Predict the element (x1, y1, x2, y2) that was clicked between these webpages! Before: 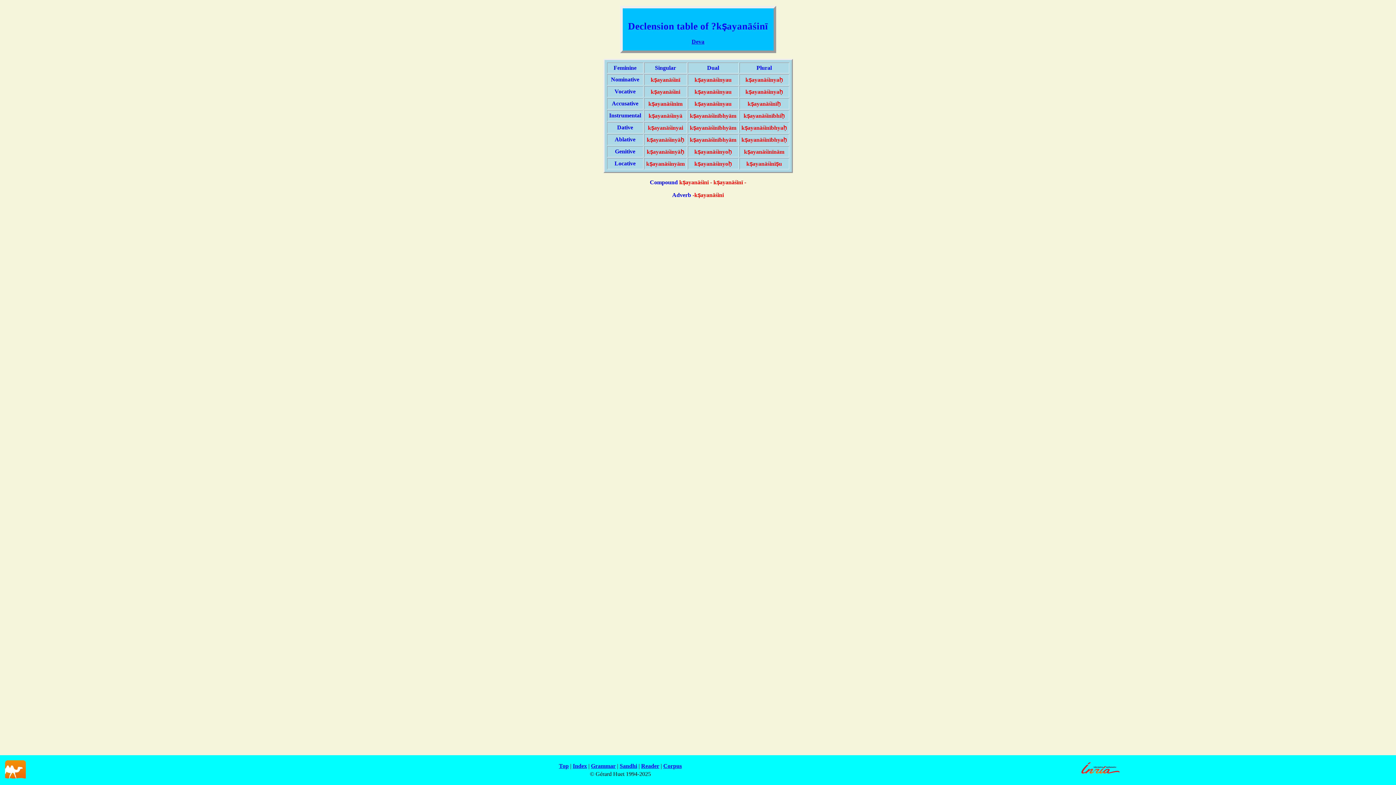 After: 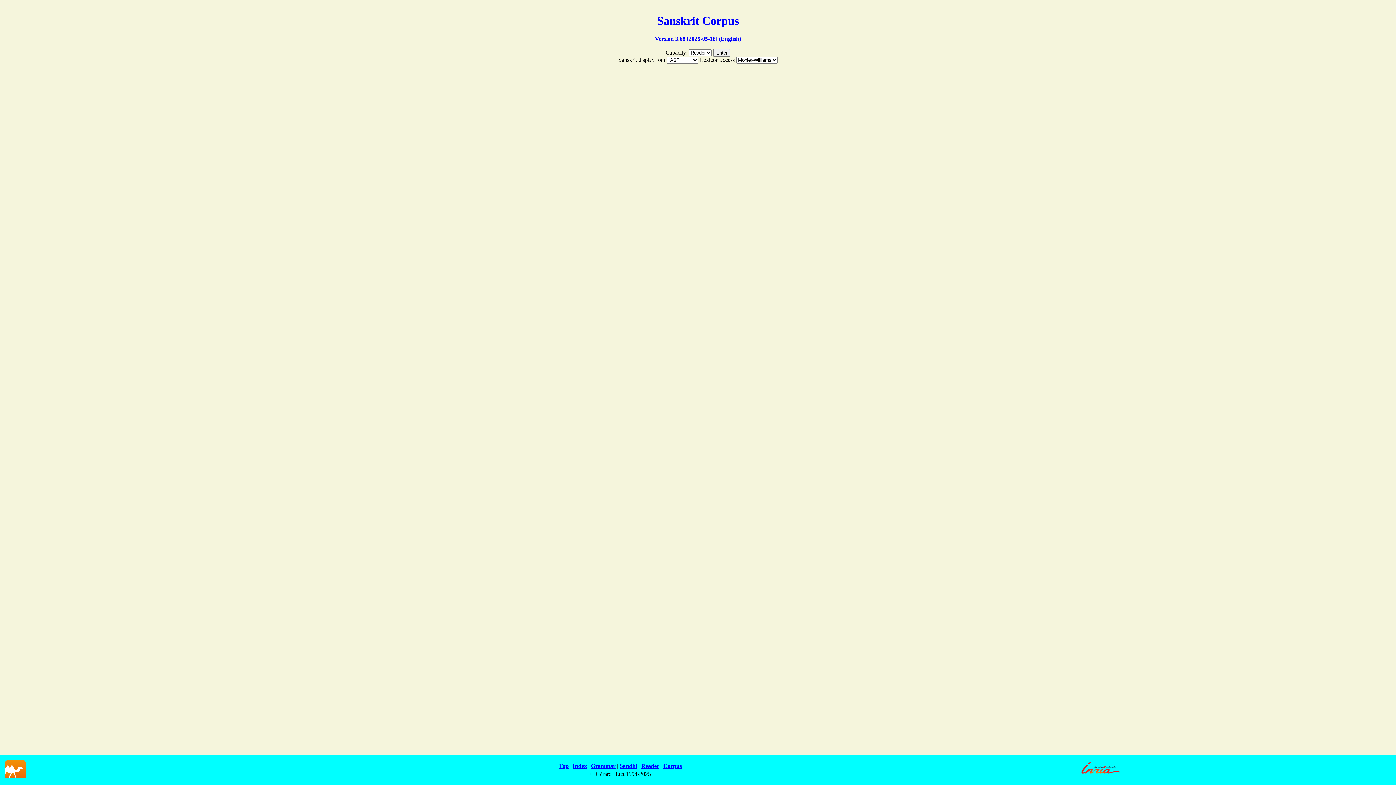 Action: bbox: (663, 763, 682, 769) label: Corpus